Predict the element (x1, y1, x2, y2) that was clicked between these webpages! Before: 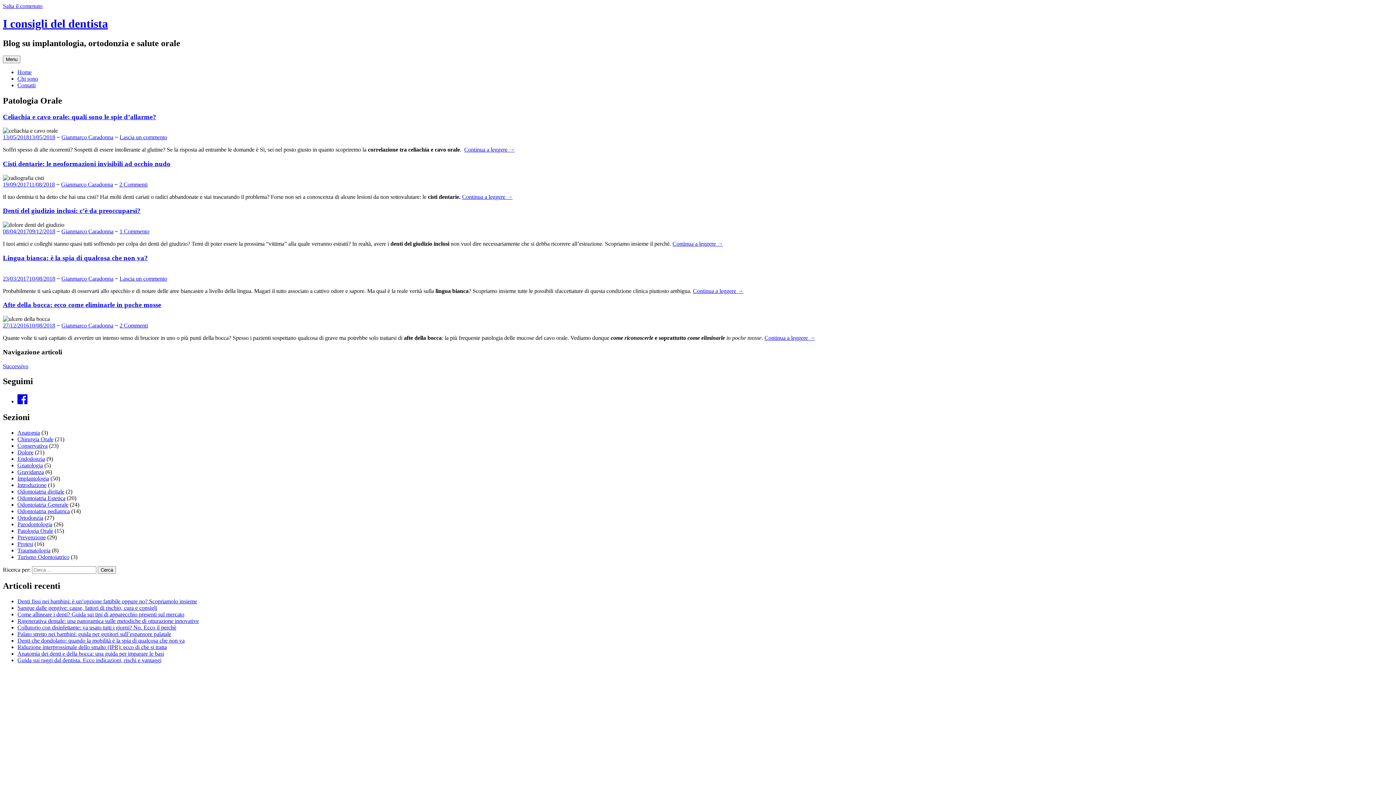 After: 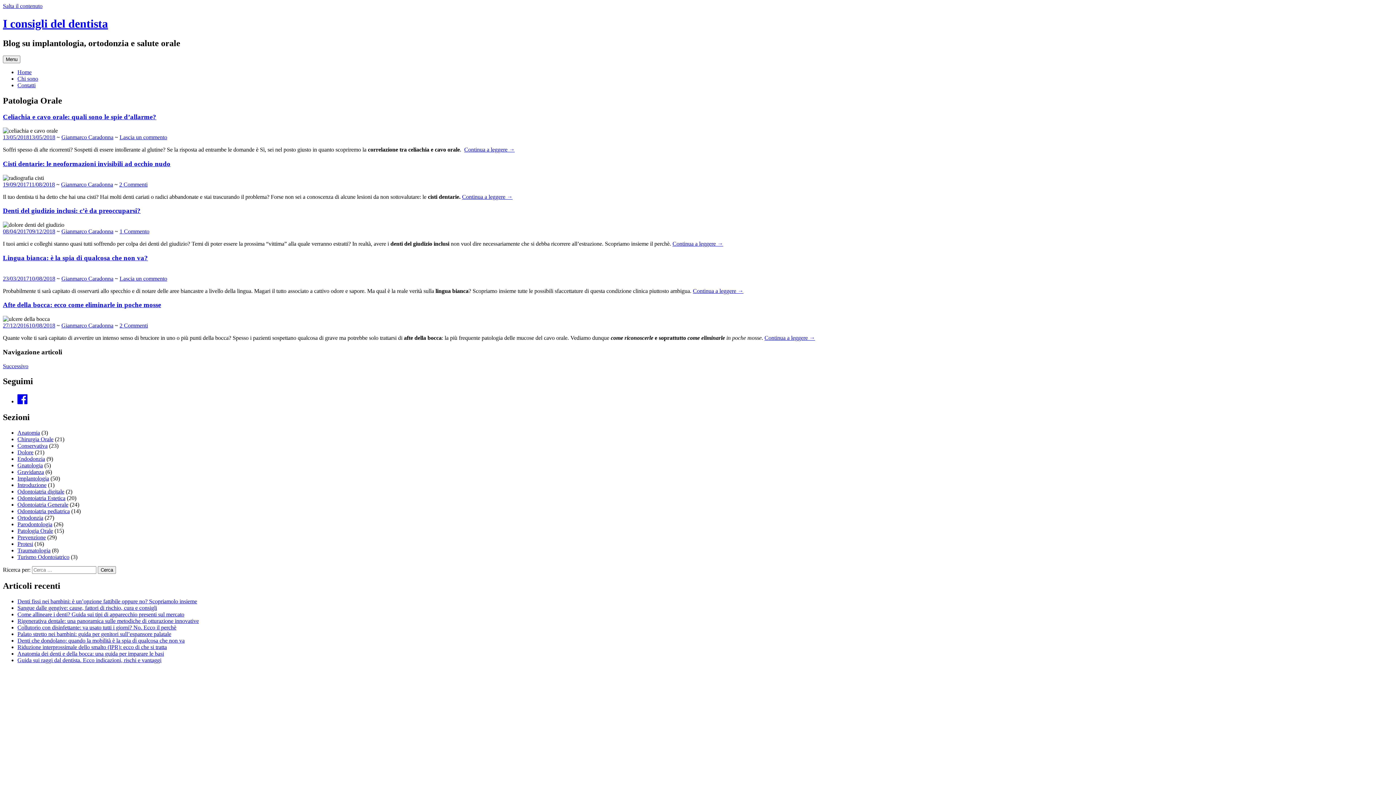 Action: bbox: (17, 398, 27, 404)